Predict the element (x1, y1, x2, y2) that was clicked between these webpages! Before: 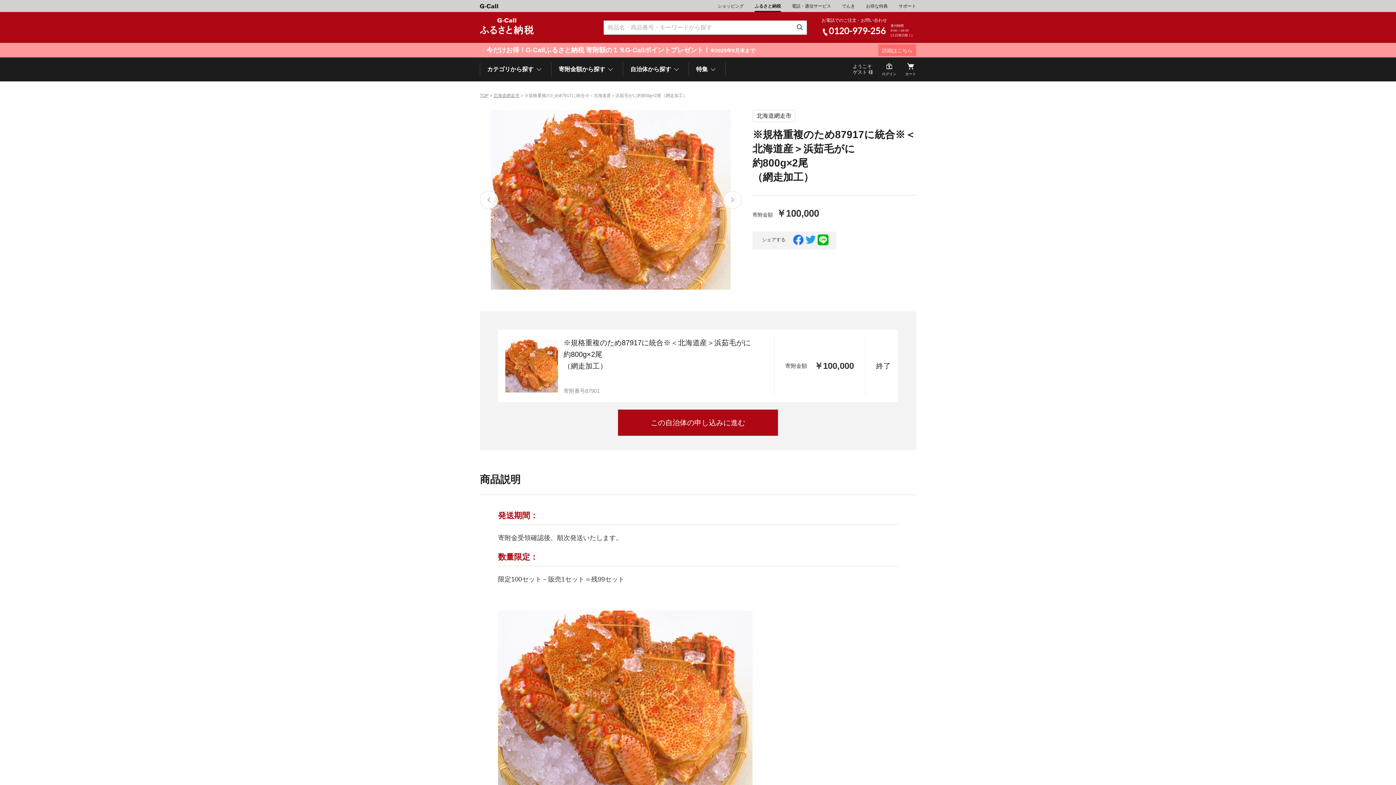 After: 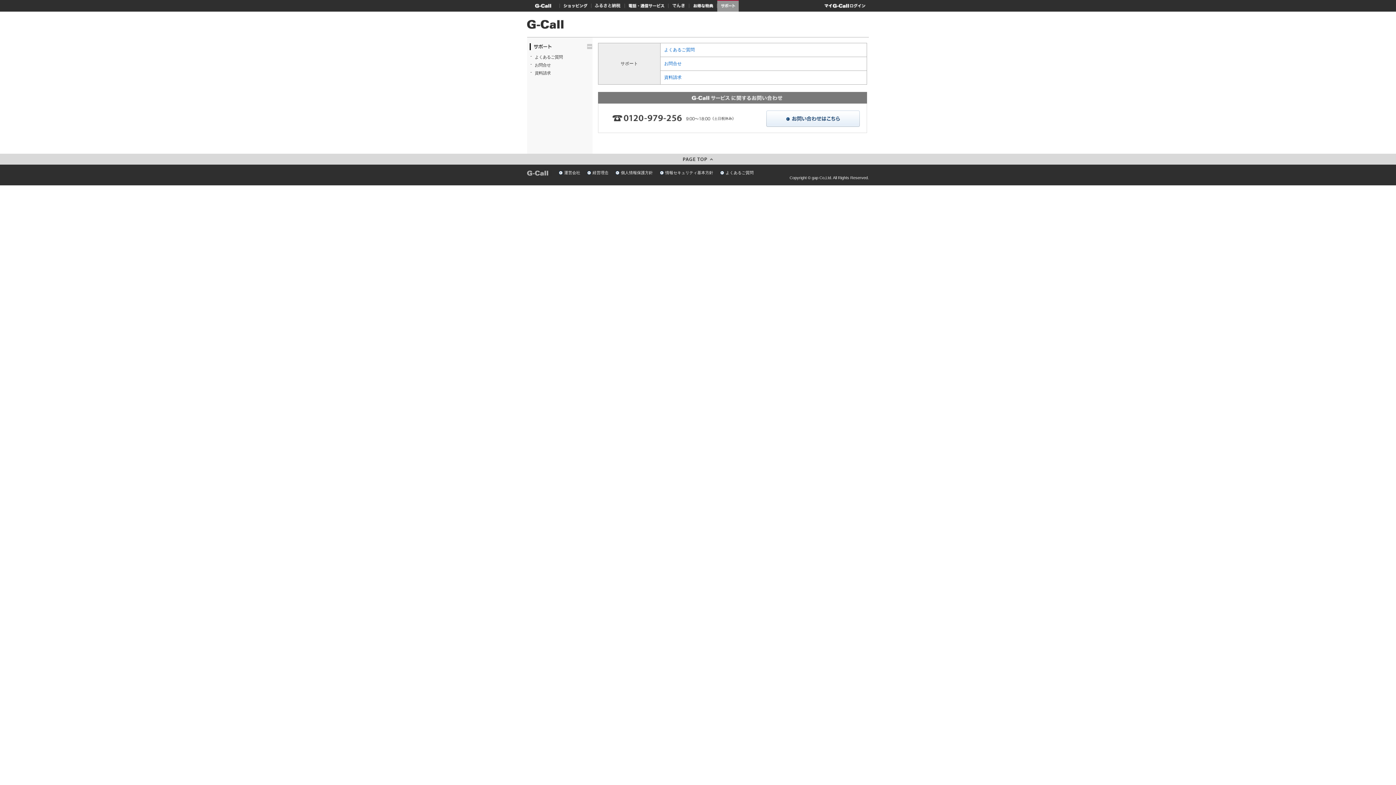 Action: bbox: (898, 0, 916, 12) label: サポート